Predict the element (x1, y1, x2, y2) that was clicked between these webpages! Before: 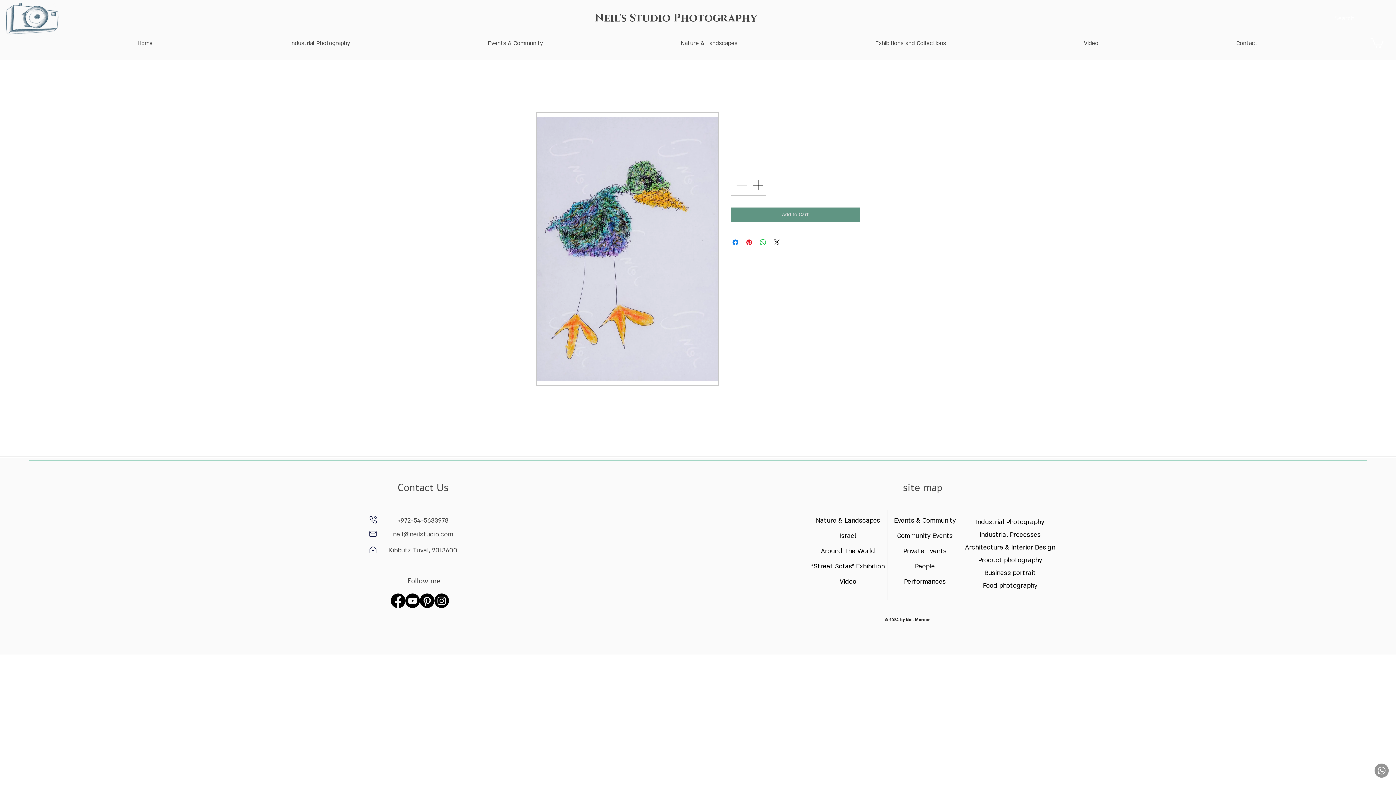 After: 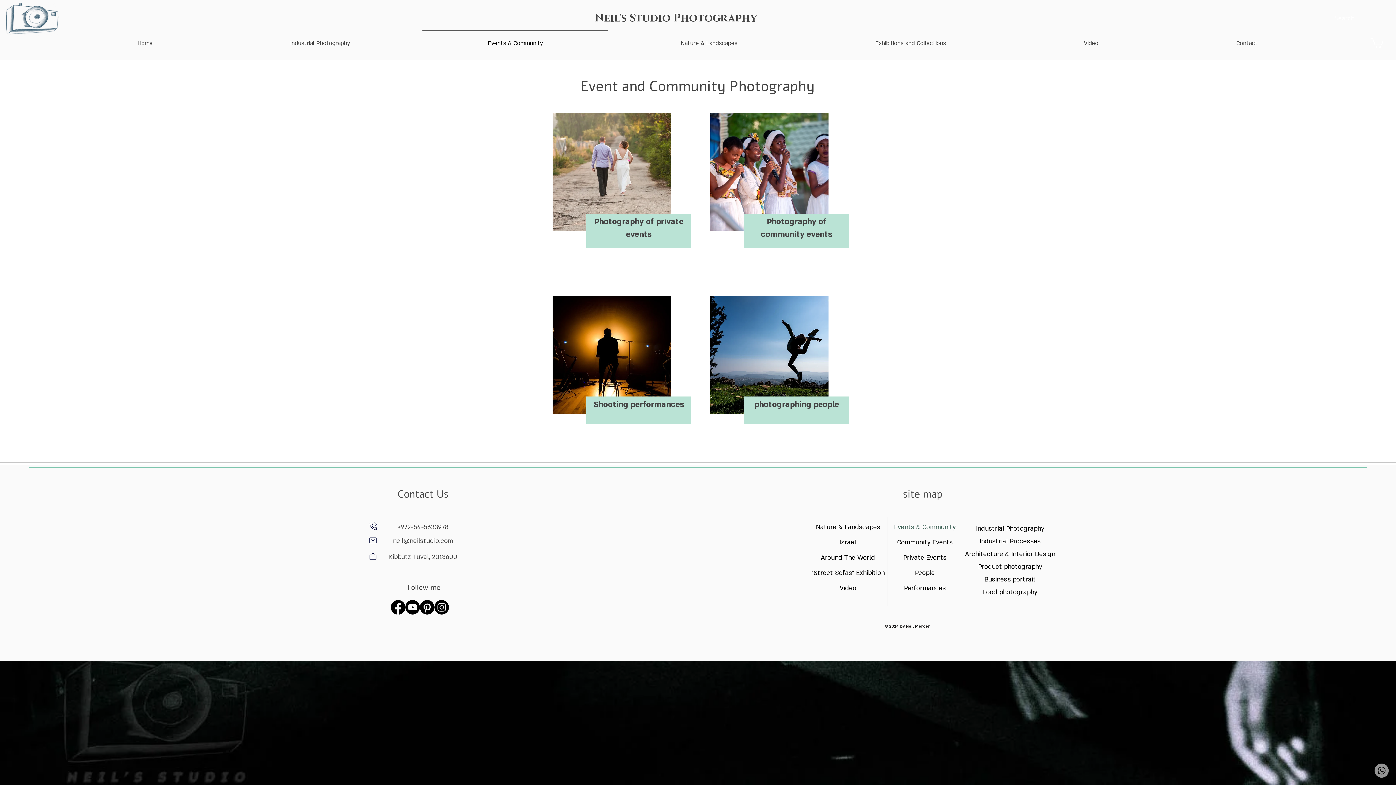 Action: bbox: (893, 513, 956, 528) label: Events & Community